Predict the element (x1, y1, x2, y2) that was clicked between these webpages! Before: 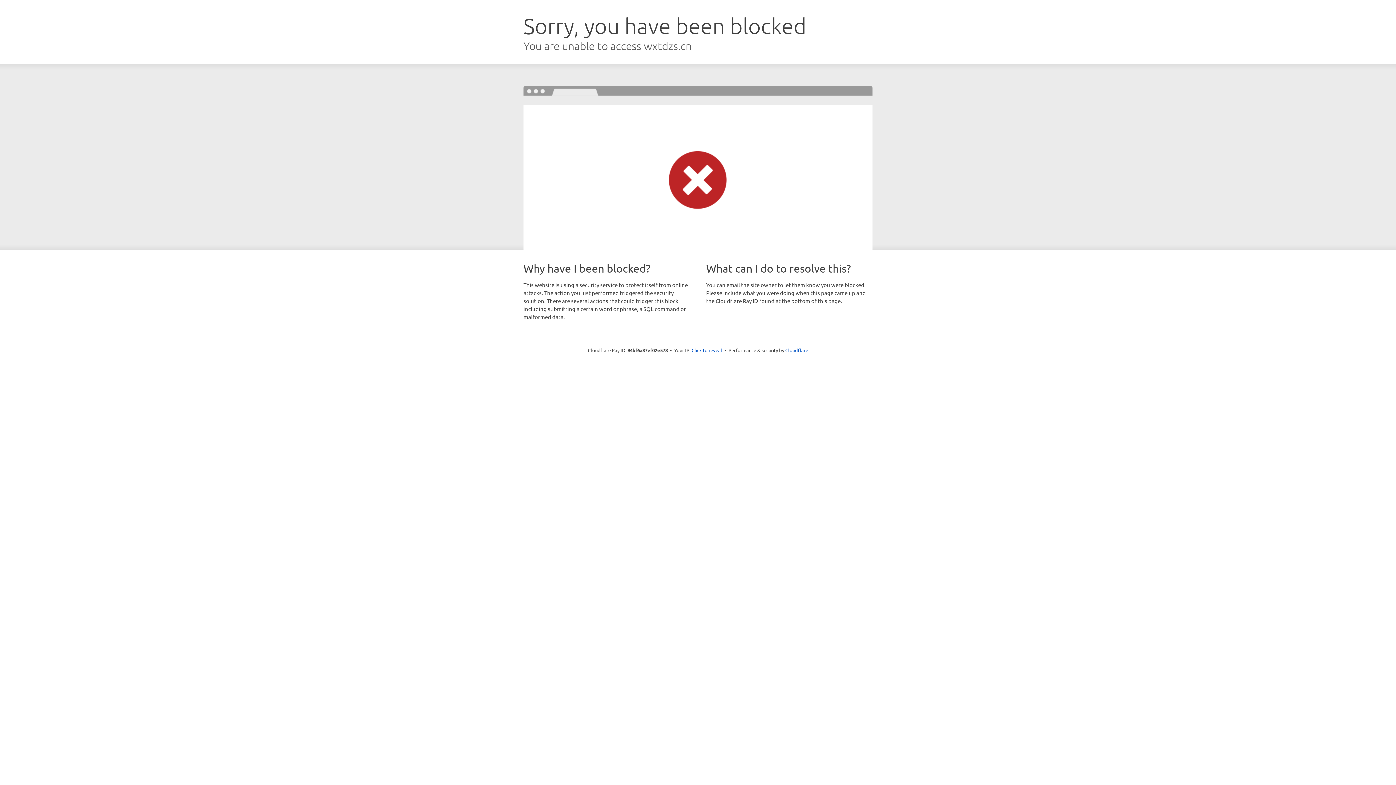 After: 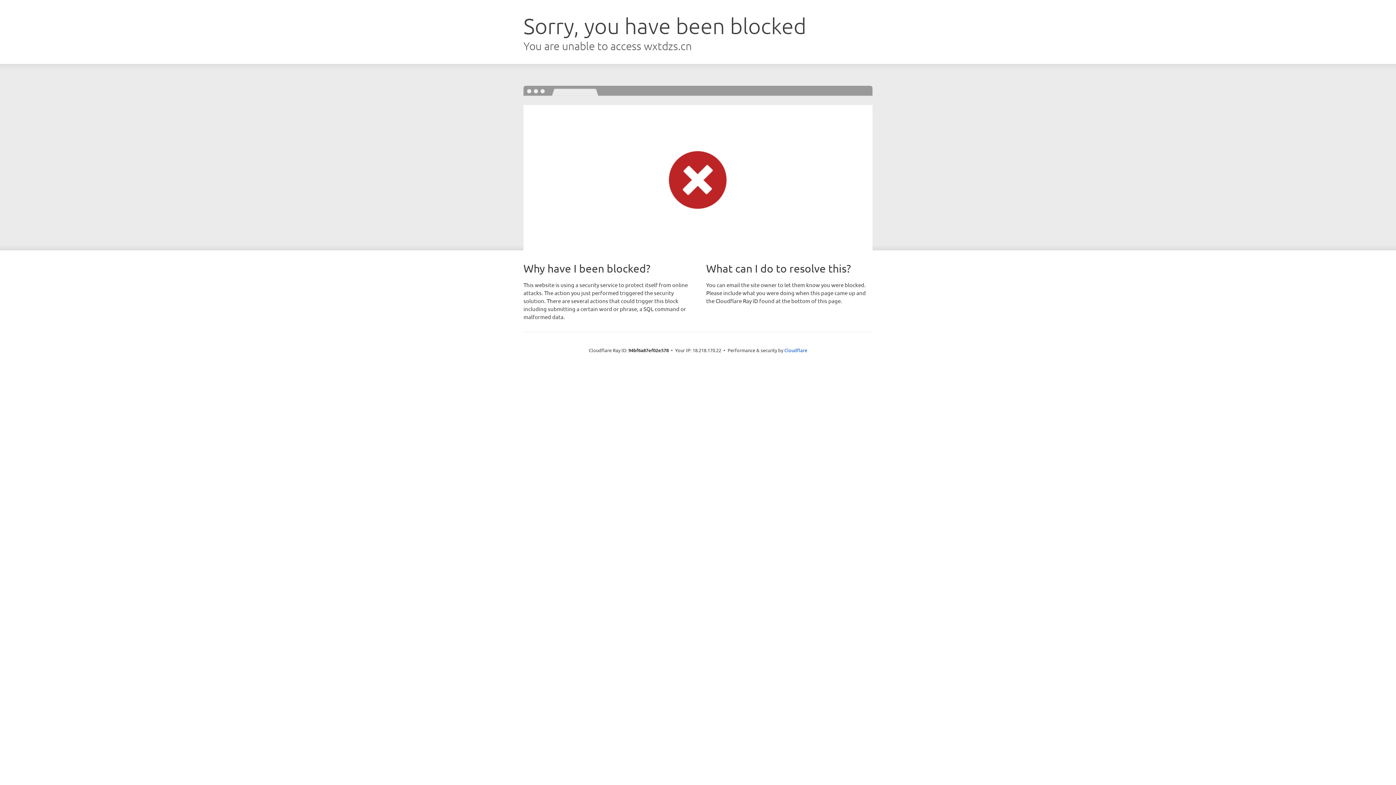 Action: label: Click to reveal bbox: (691, 346, 722, 353)